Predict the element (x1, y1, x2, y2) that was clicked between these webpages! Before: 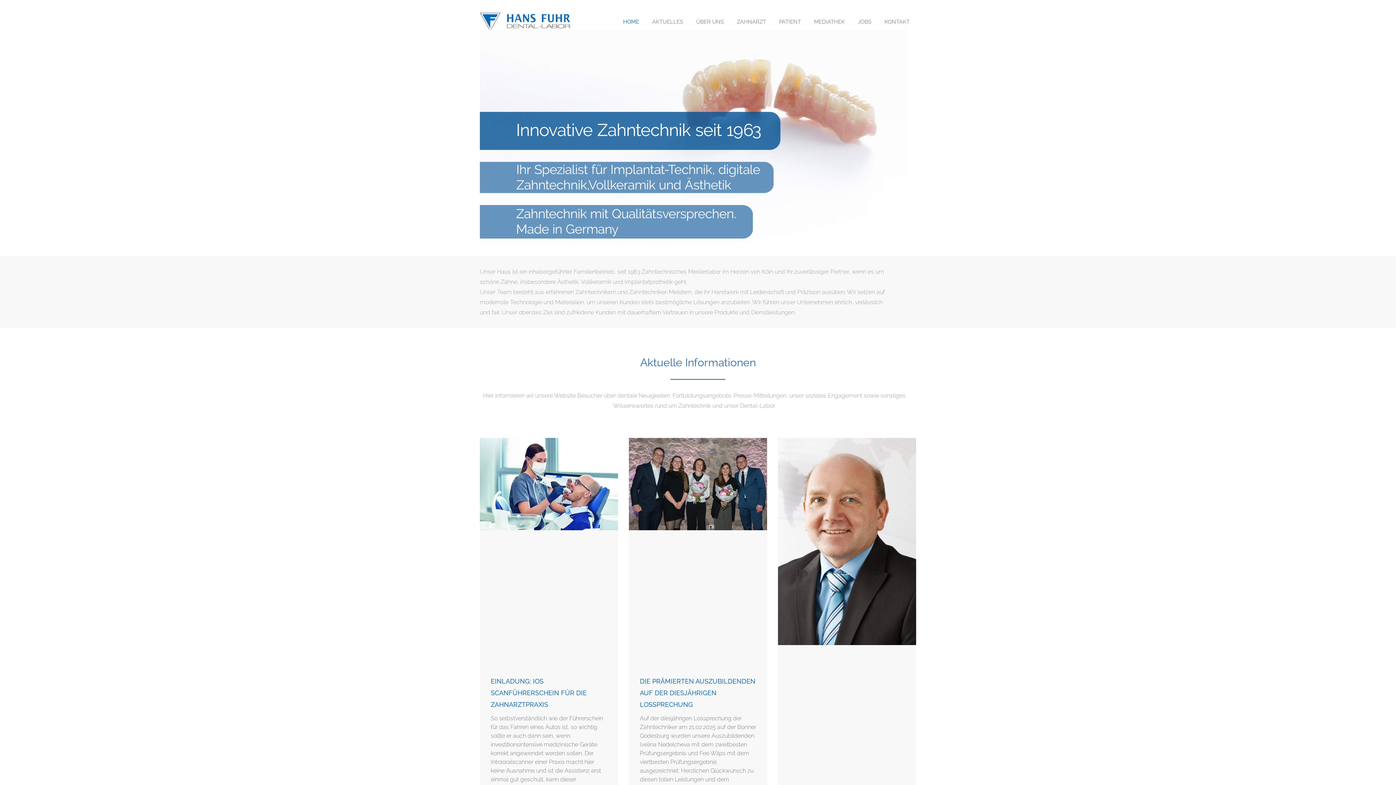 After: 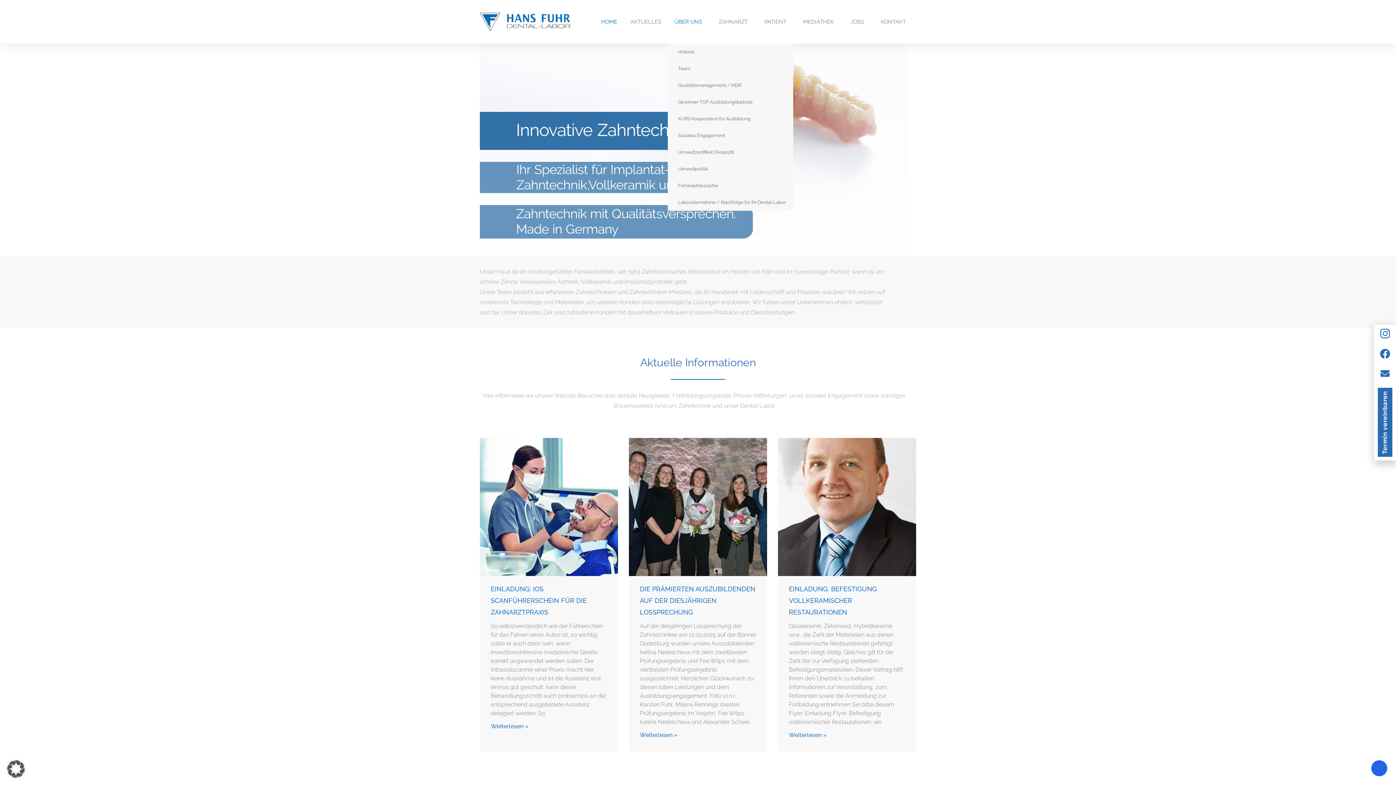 Action: label: ÜBER UNS bbox: (689, 3, 730, 40)